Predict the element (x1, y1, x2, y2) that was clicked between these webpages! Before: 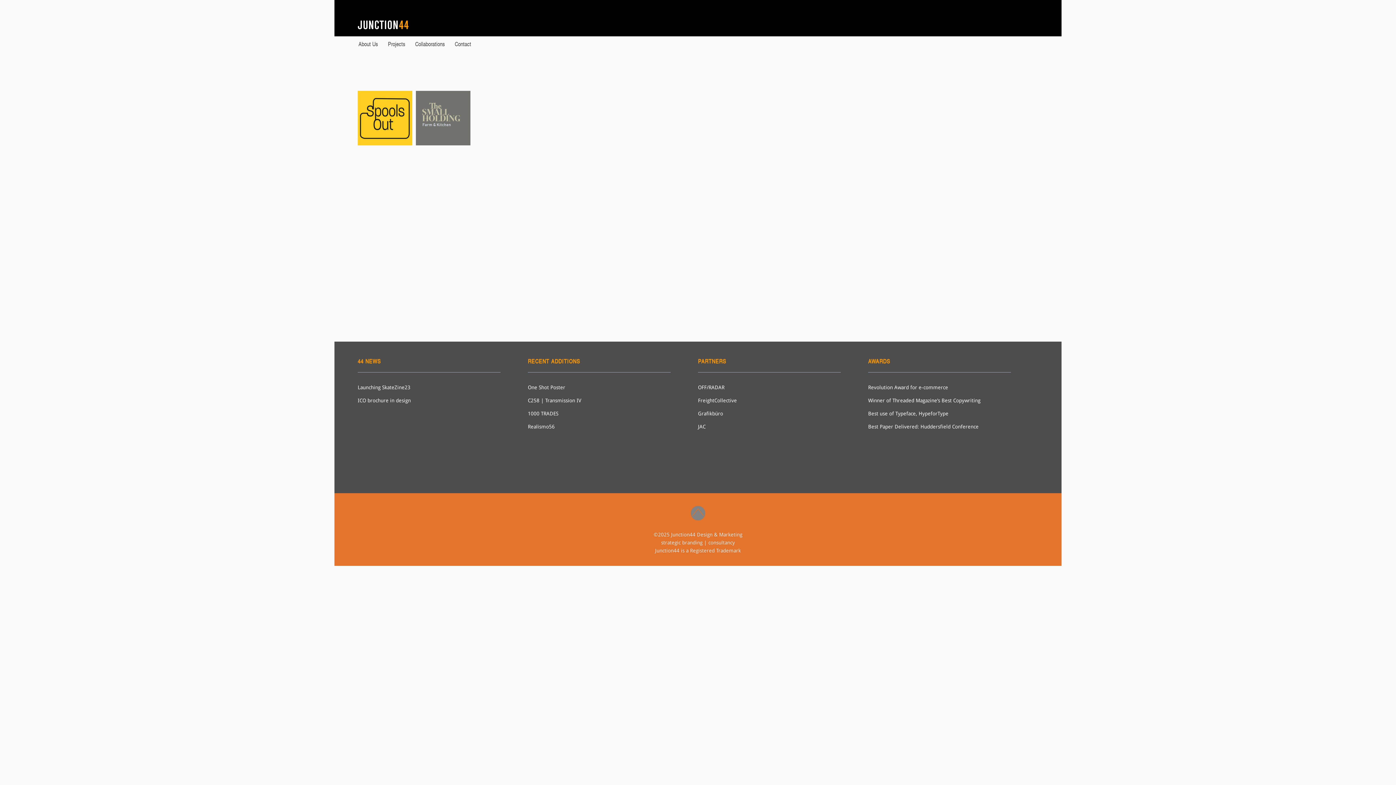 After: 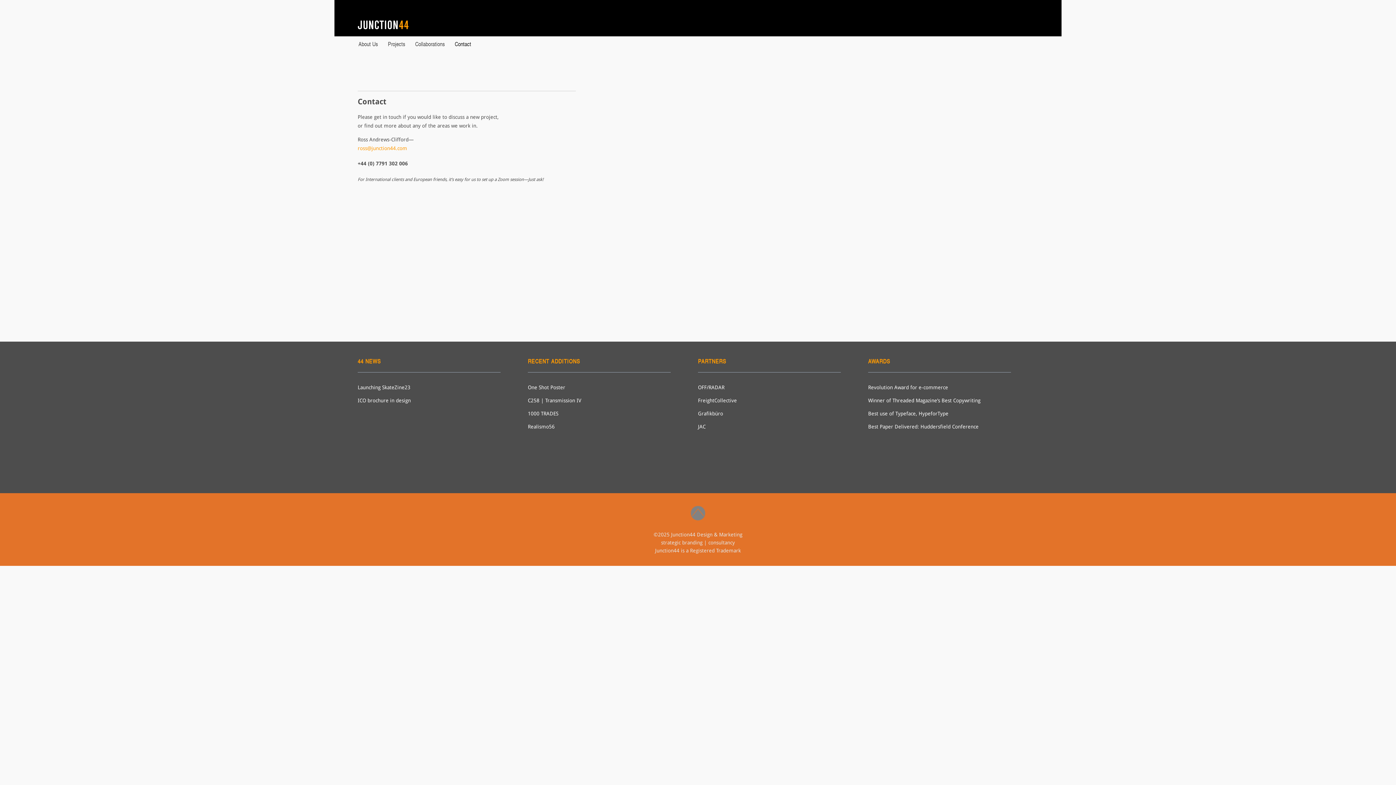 Action: label: Contact bbox: (454, 40, 472, 48)